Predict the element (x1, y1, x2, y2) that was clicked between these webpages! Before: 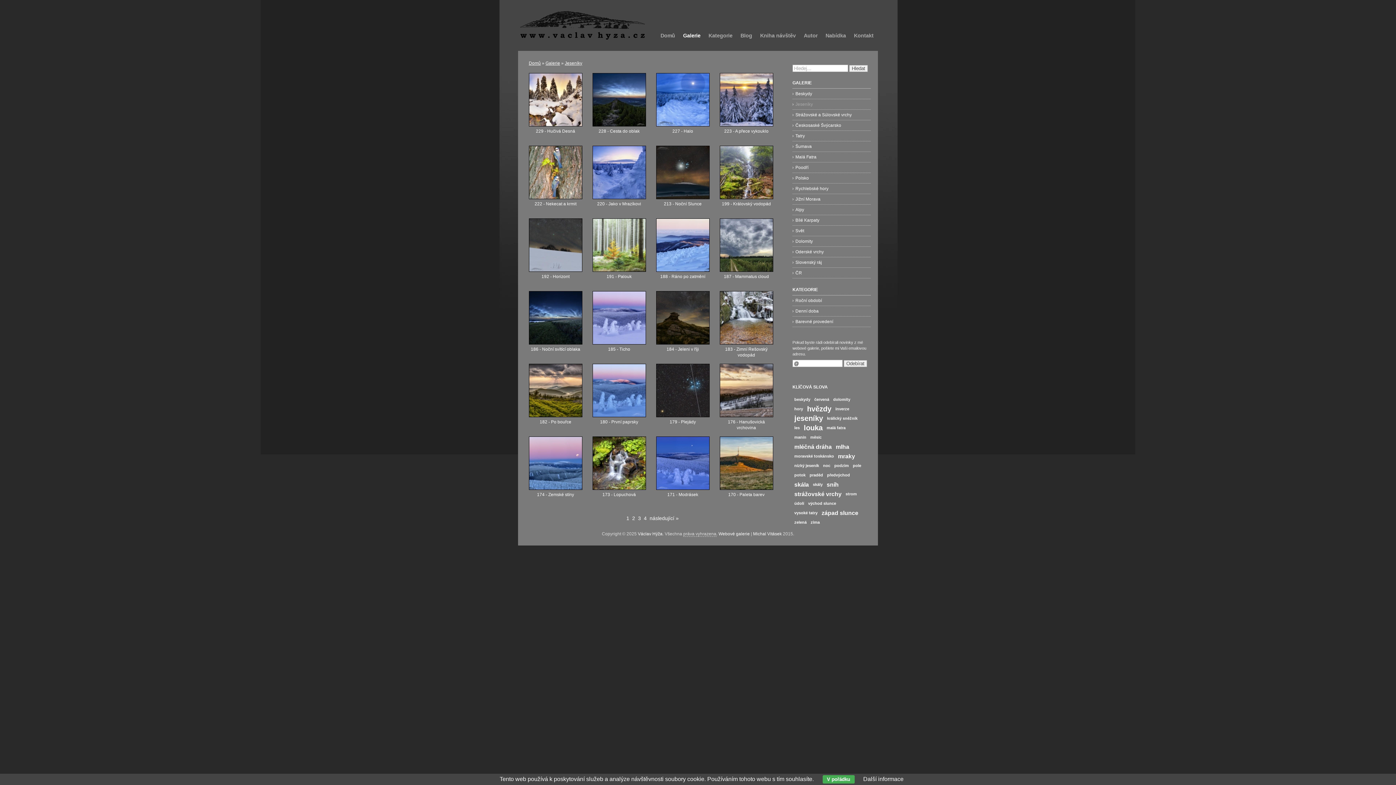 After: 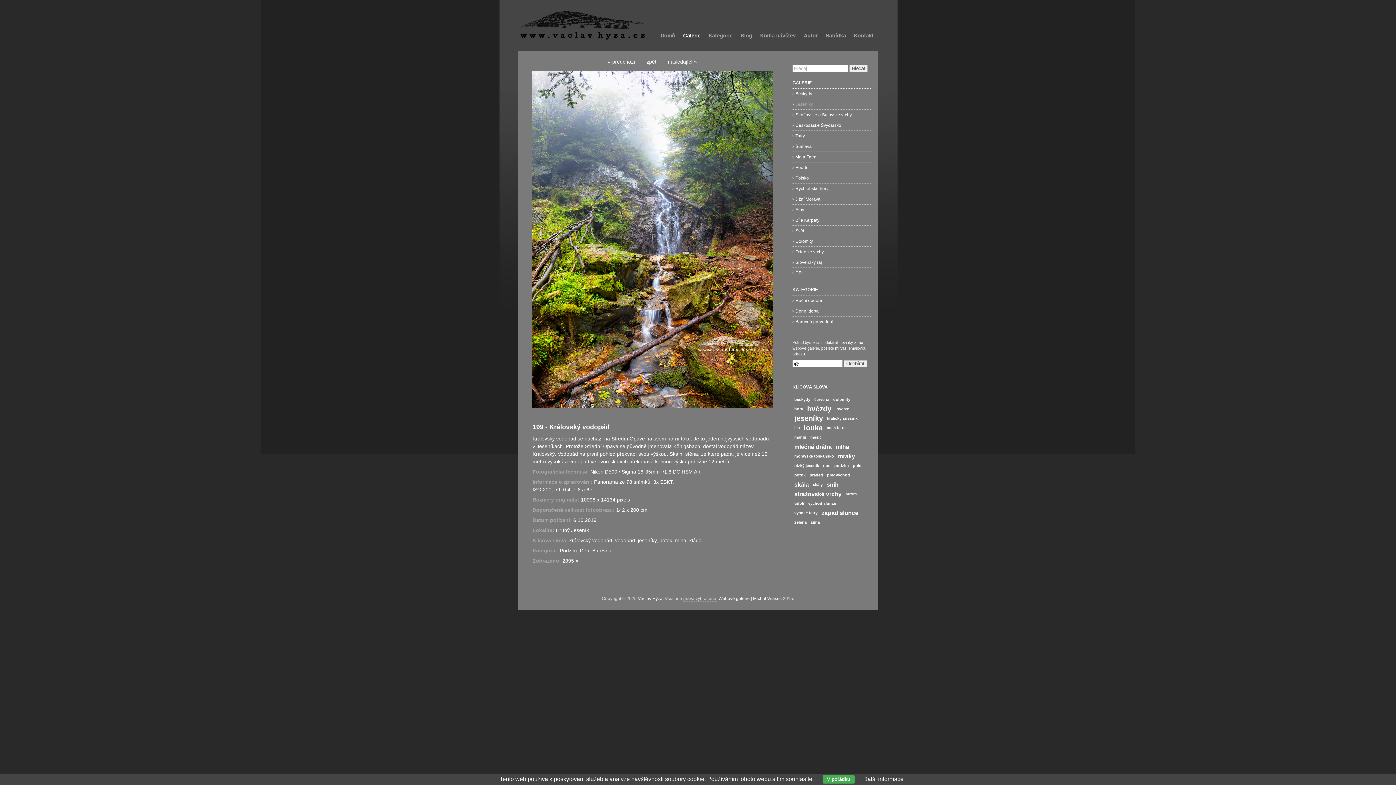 Action: bbox: (719, 197, 773, 202) label: 
